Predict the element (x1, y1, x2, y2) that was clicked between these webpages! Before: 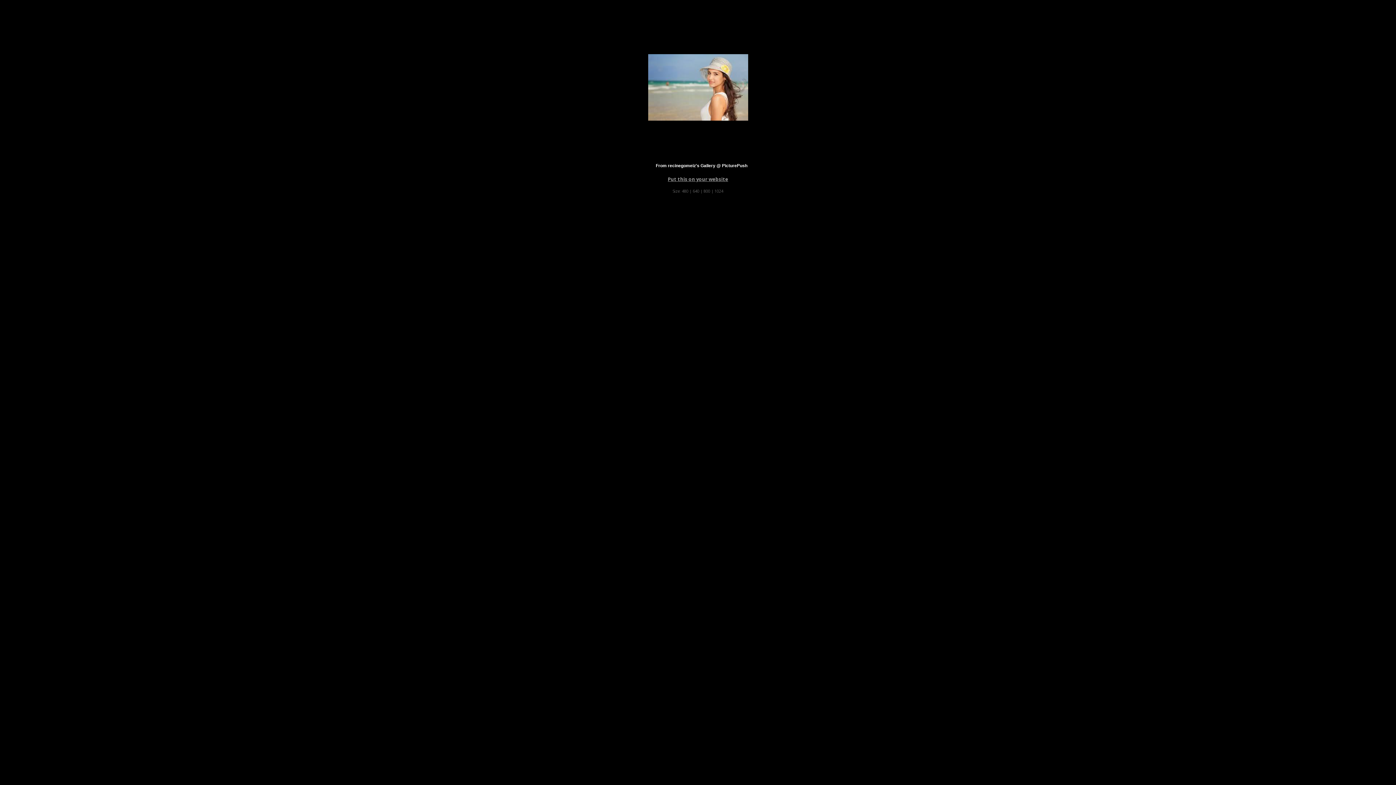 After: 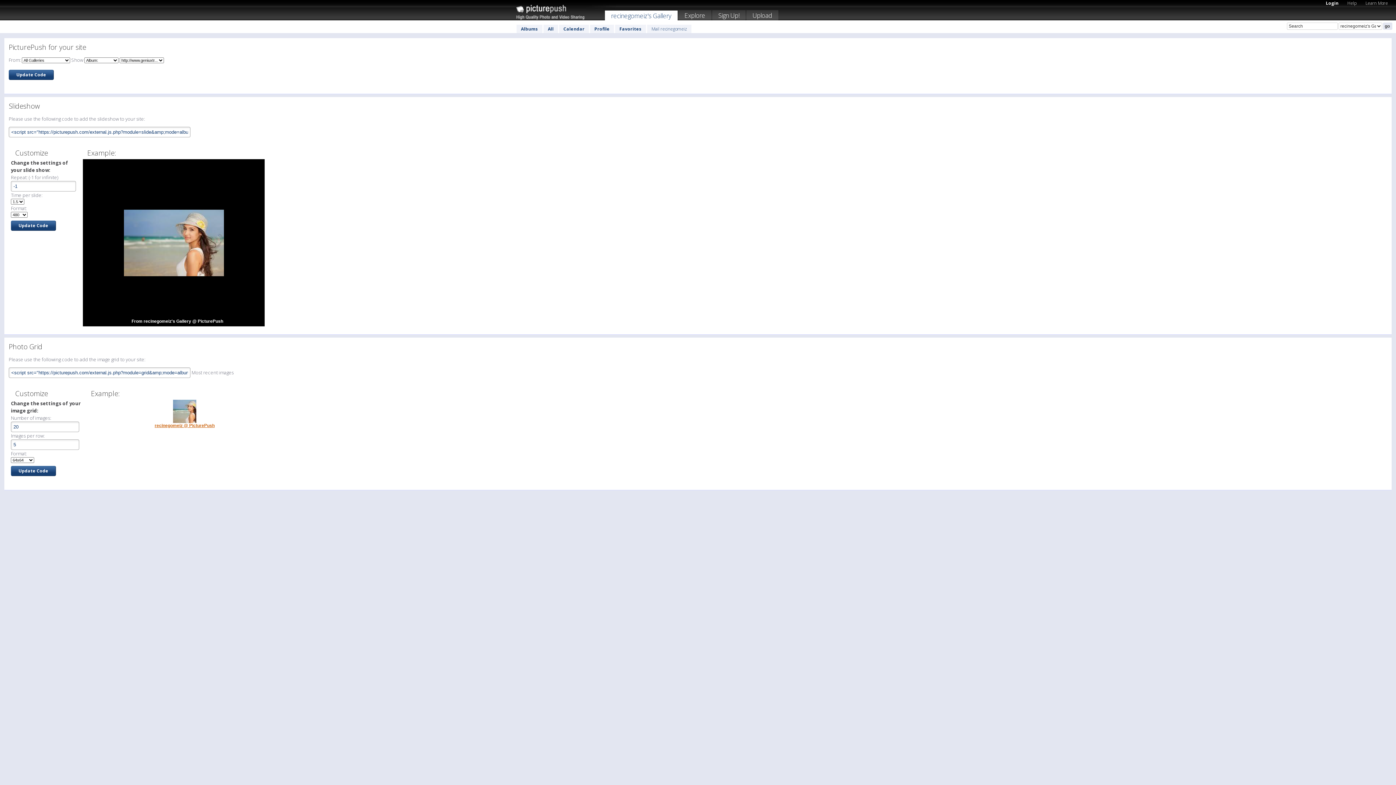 Action: bbox: (668, 176, 728, 182) label: Put this on your website